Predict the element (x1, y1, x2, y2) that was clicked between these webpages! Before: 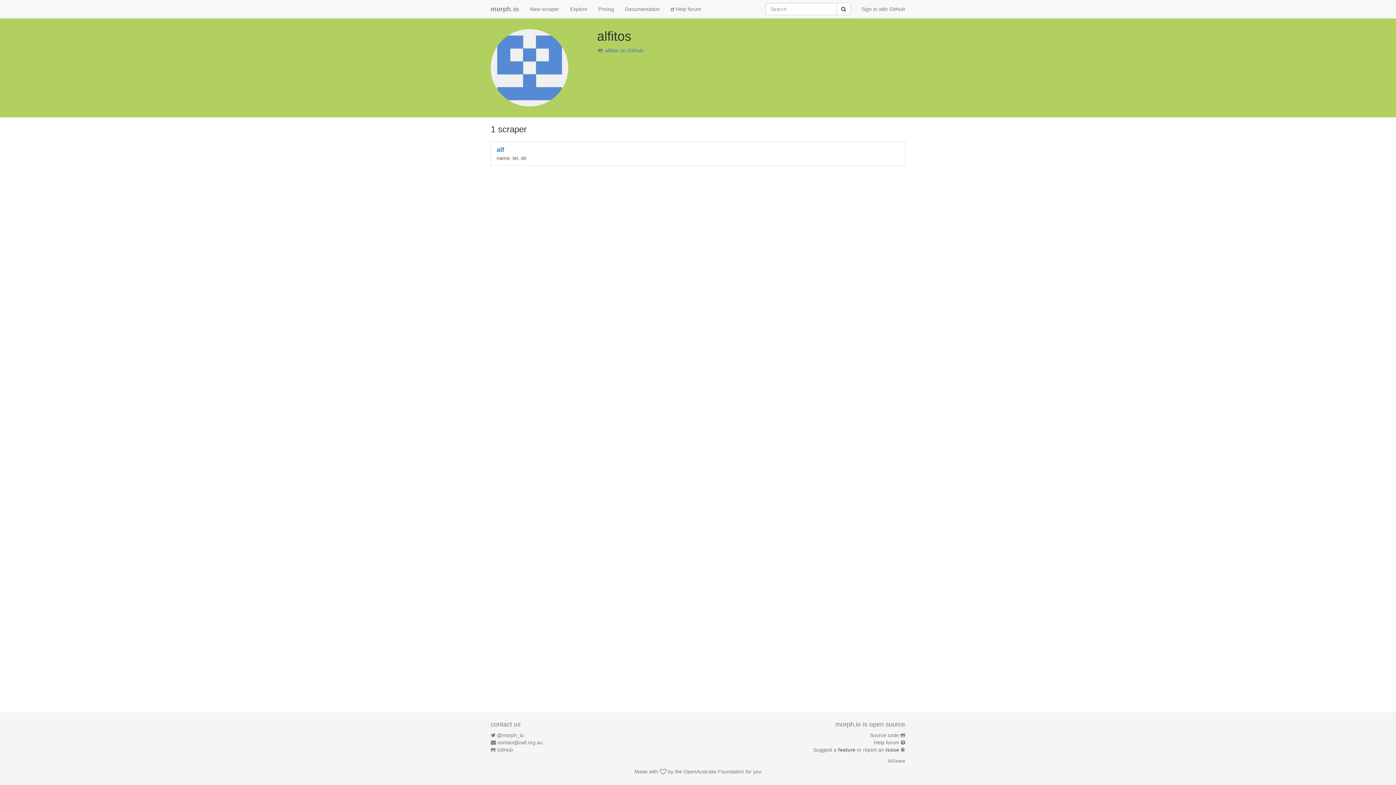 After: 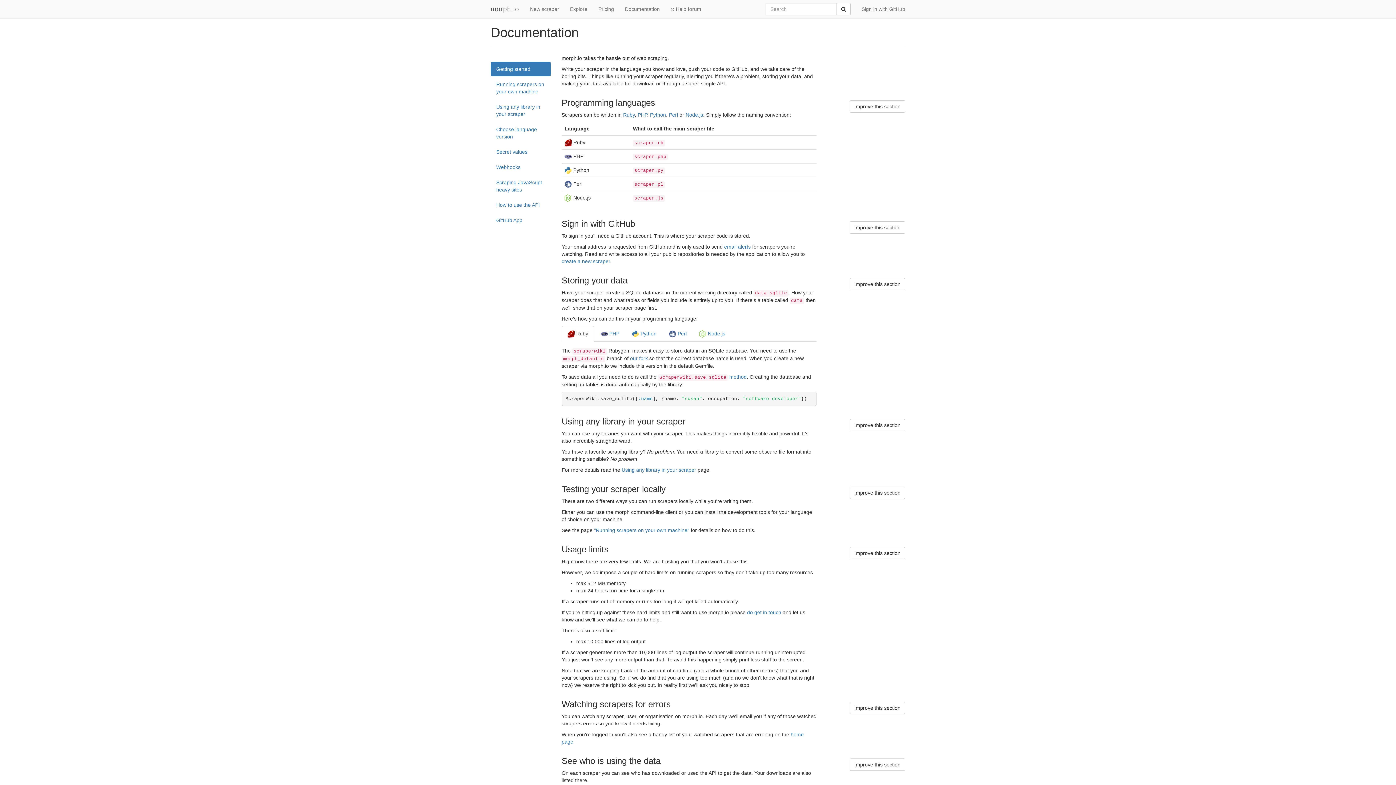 Action: bbox: (619, 0, 665, 18) label: Documentation